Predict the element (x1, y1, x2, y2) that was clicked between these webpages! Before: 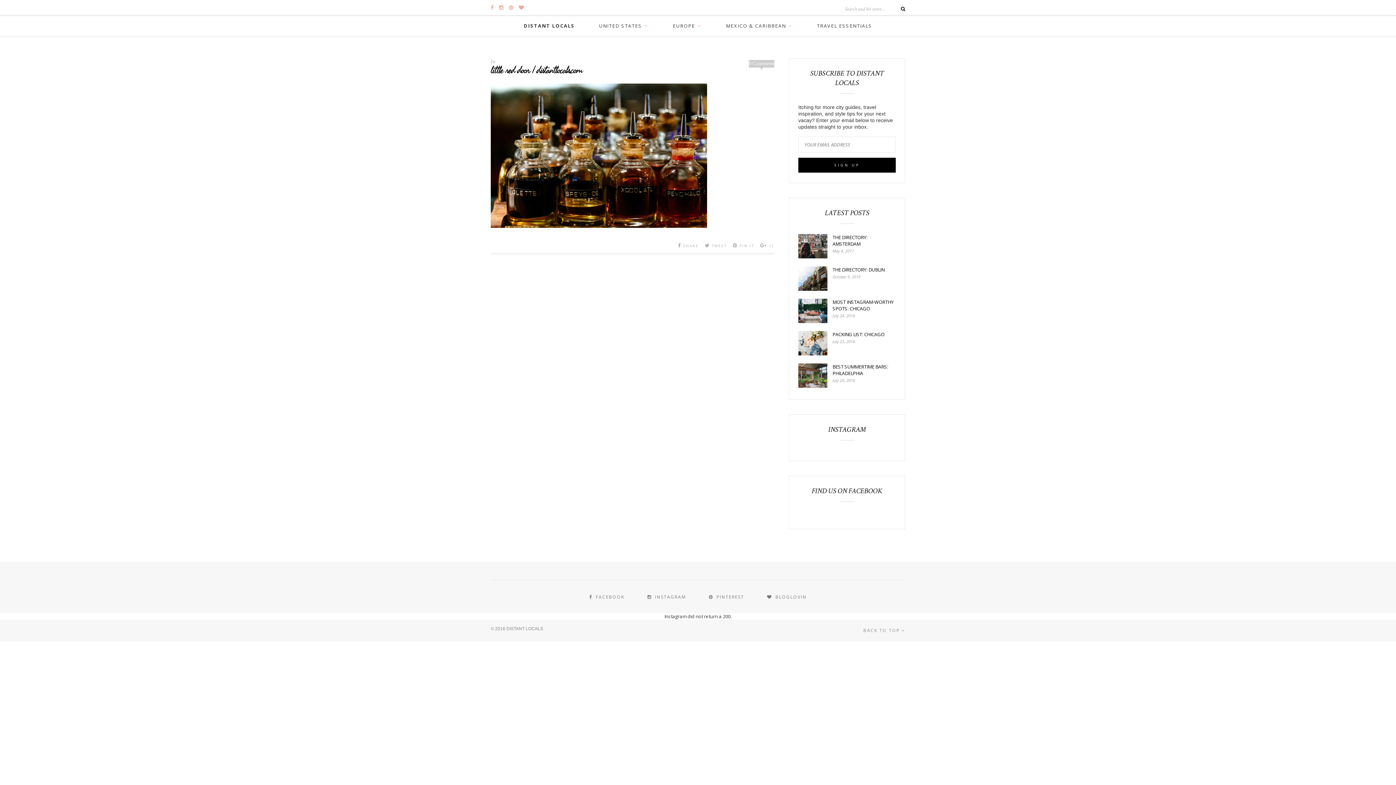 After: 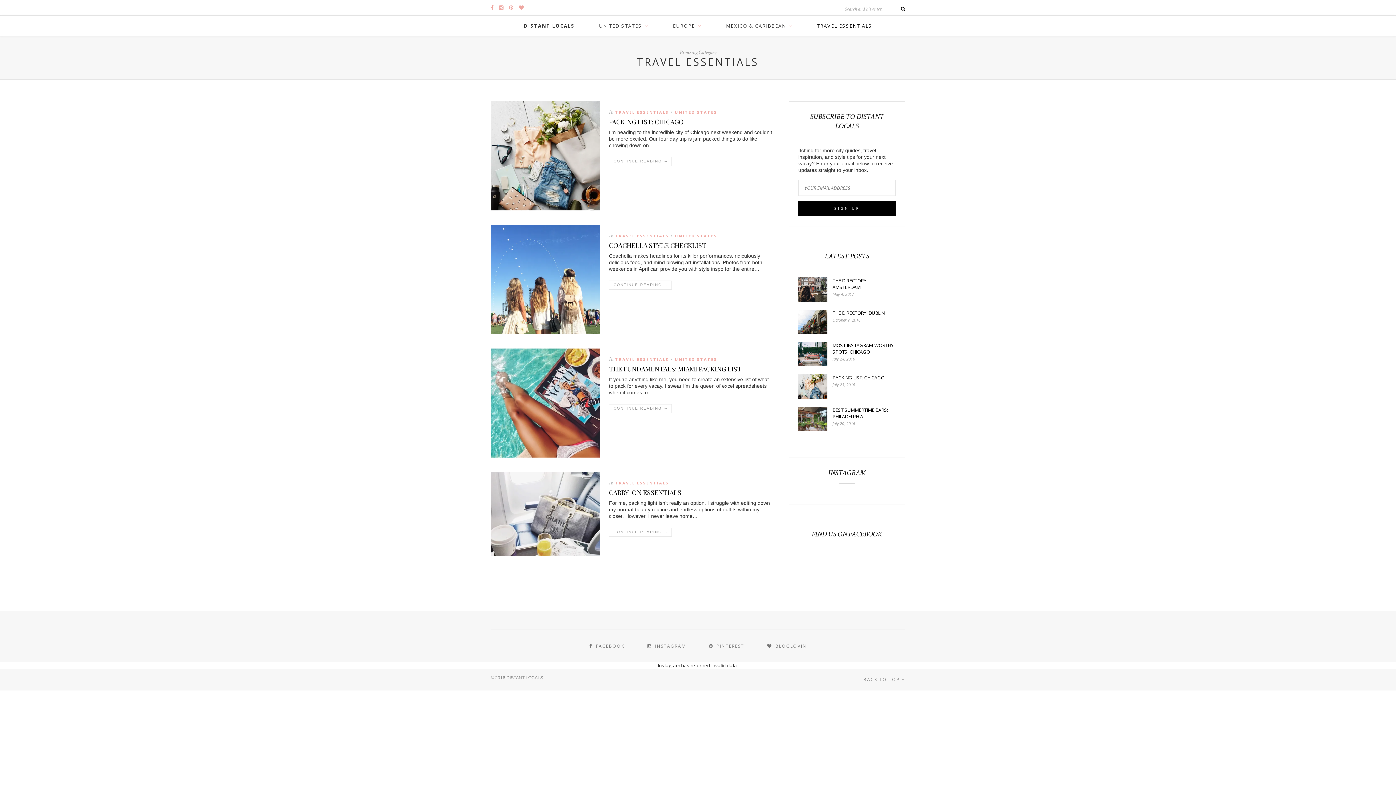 Action: bbox: (817, 16, 872, 36) label: TRAVEL ESSENTIALS